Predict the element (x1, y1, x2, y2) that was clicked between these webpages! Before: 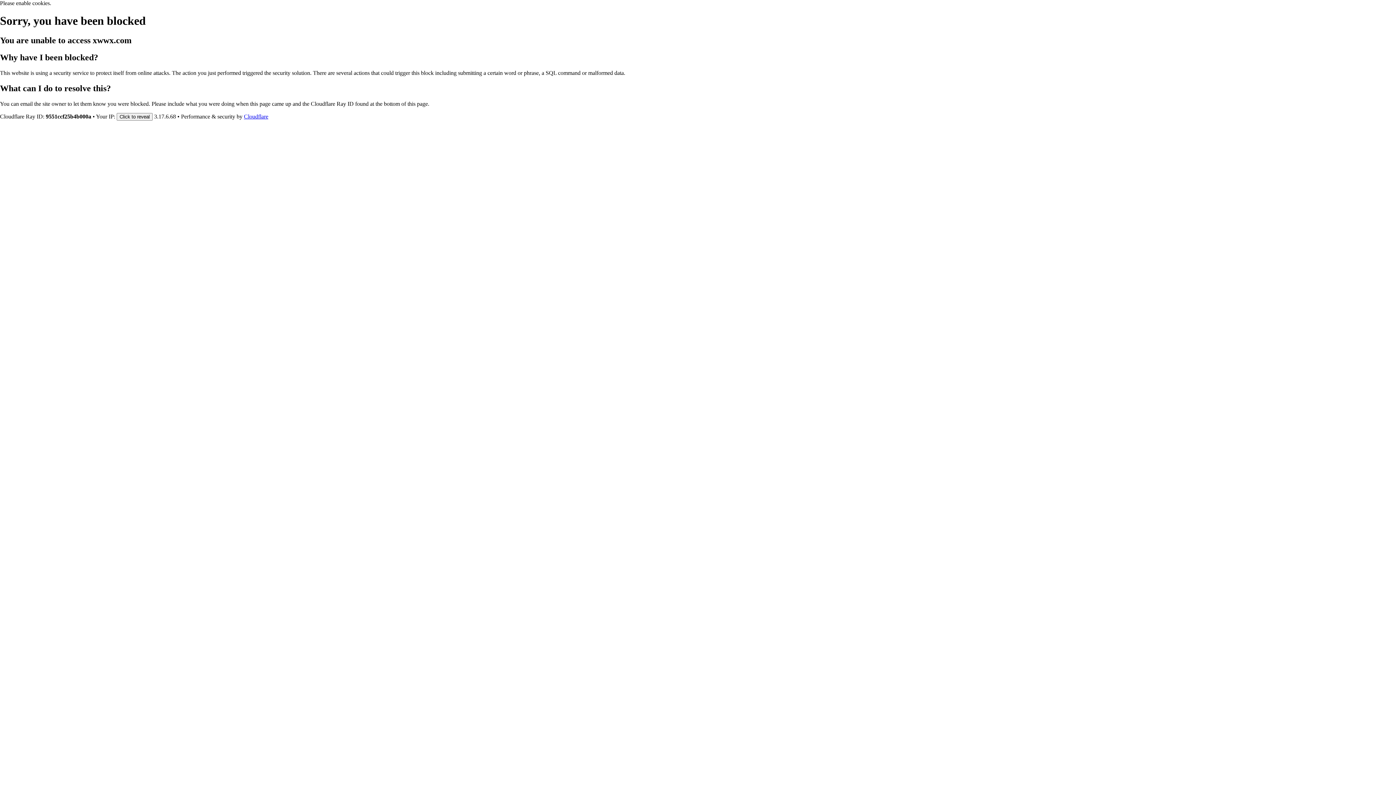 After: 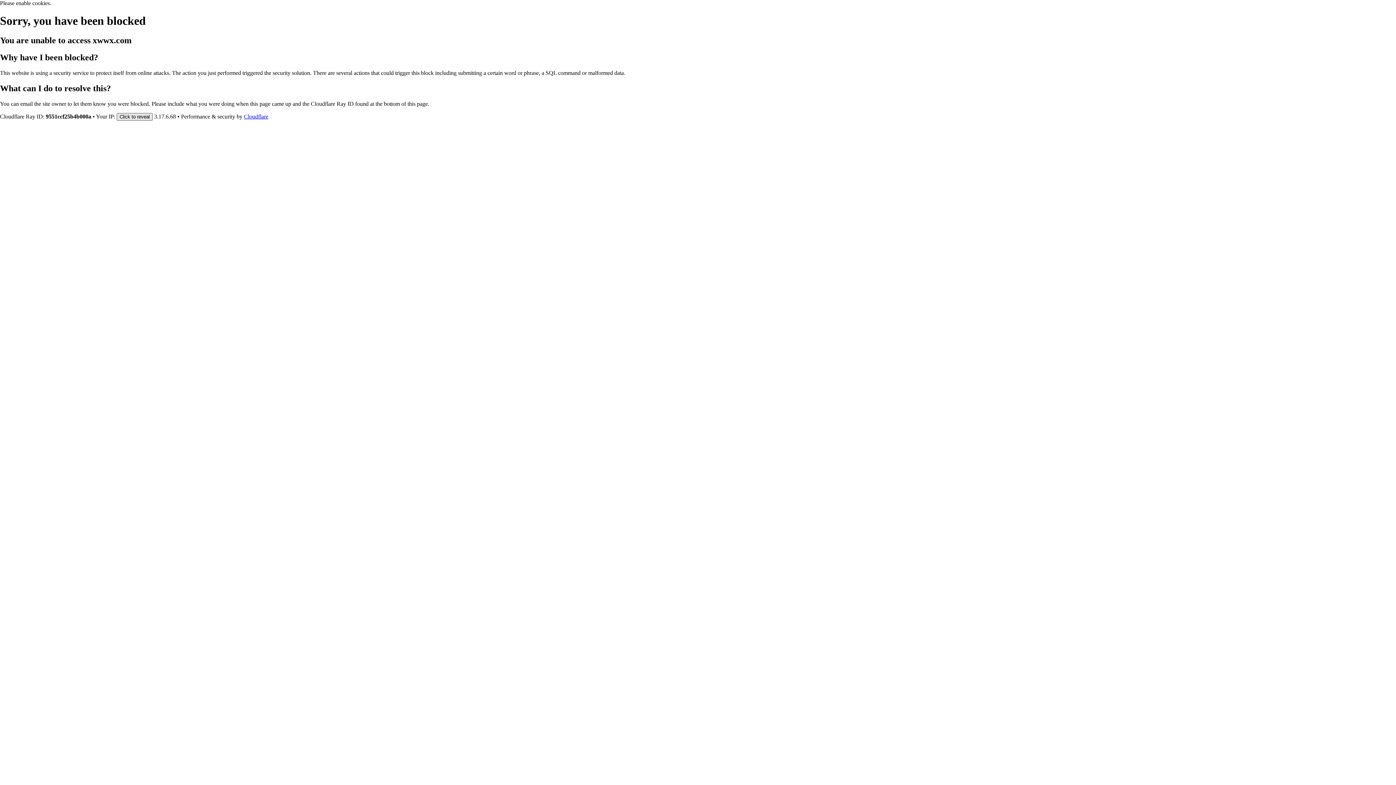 Action: bbox: (116, 112, 152, 120) label: Click to reveal